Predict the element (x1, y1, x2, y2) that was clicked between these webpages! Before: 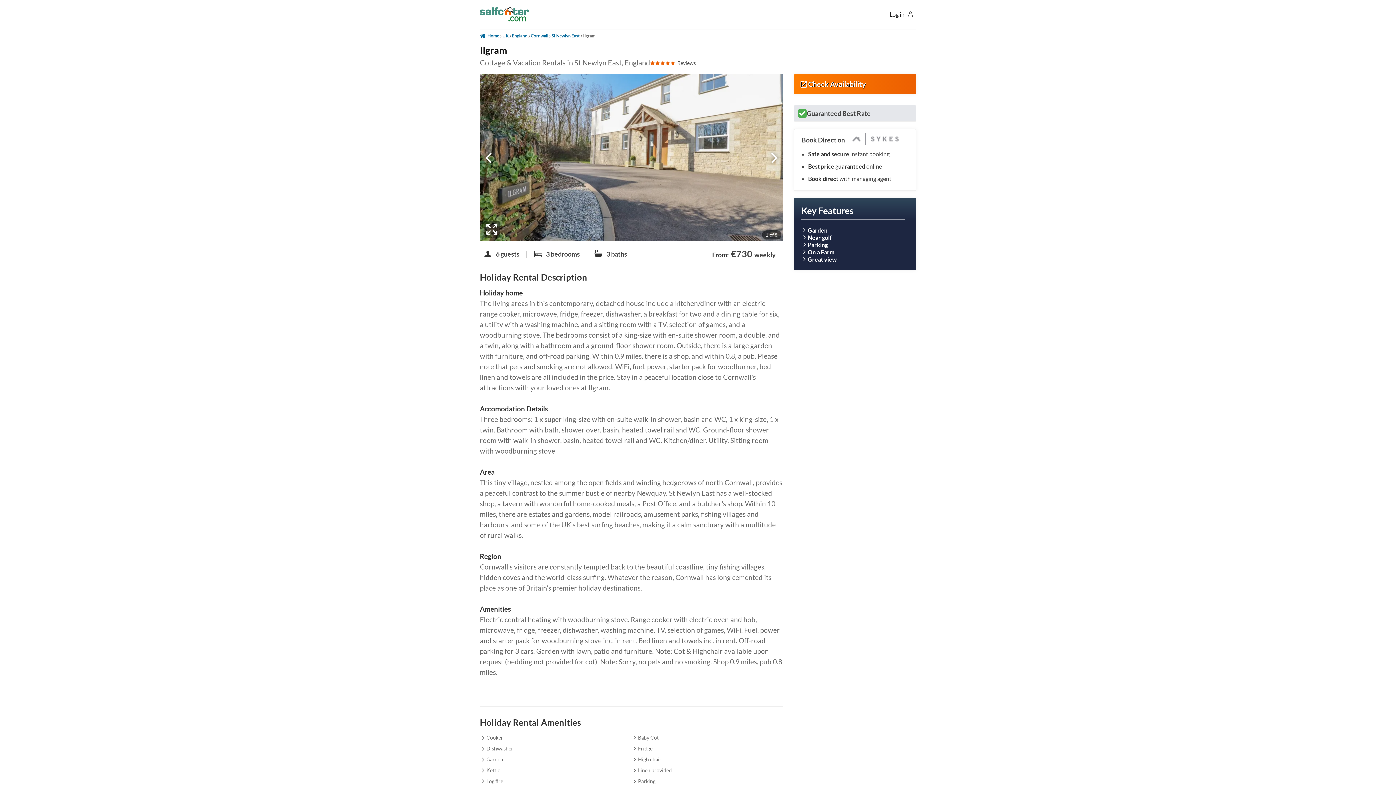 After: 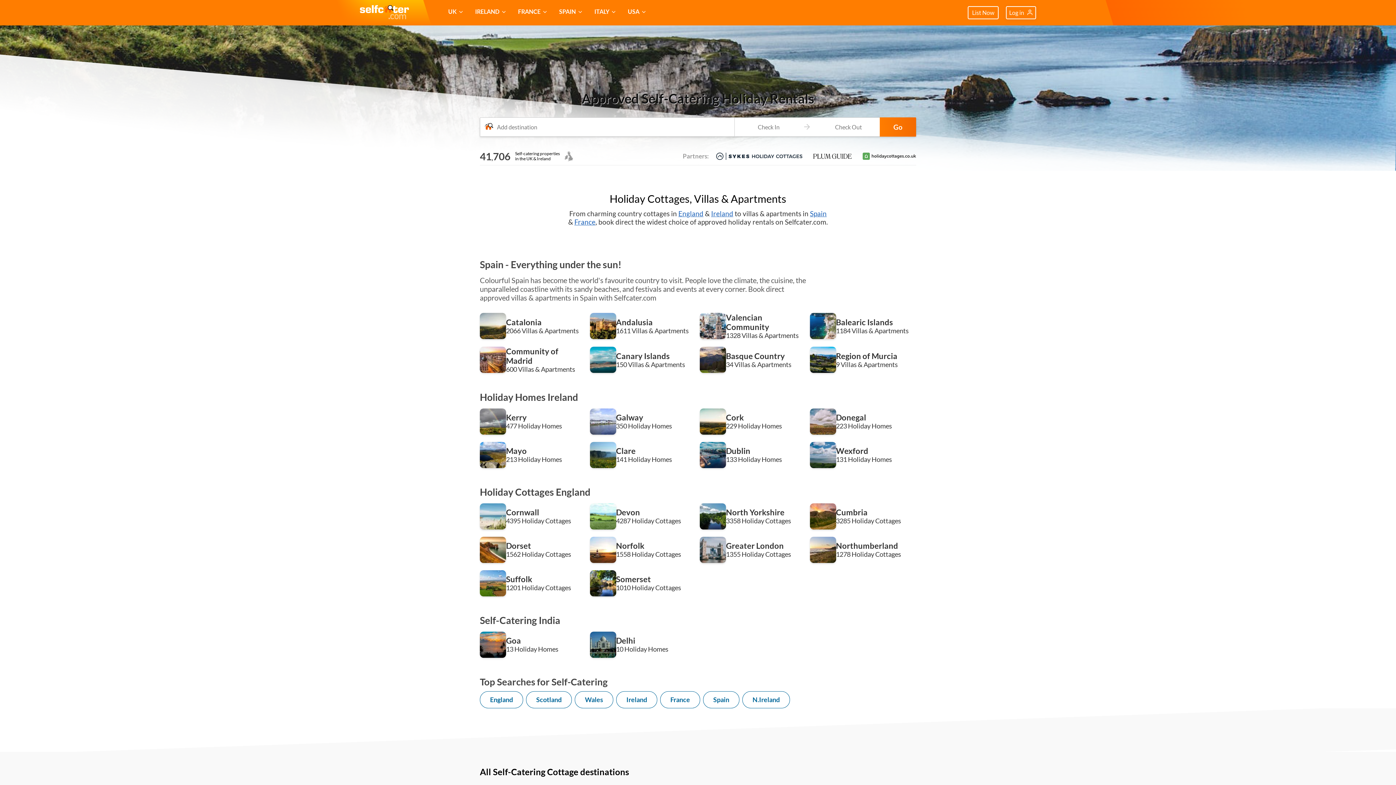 Action: bbox: (480, 29, 499, 42) label: Home